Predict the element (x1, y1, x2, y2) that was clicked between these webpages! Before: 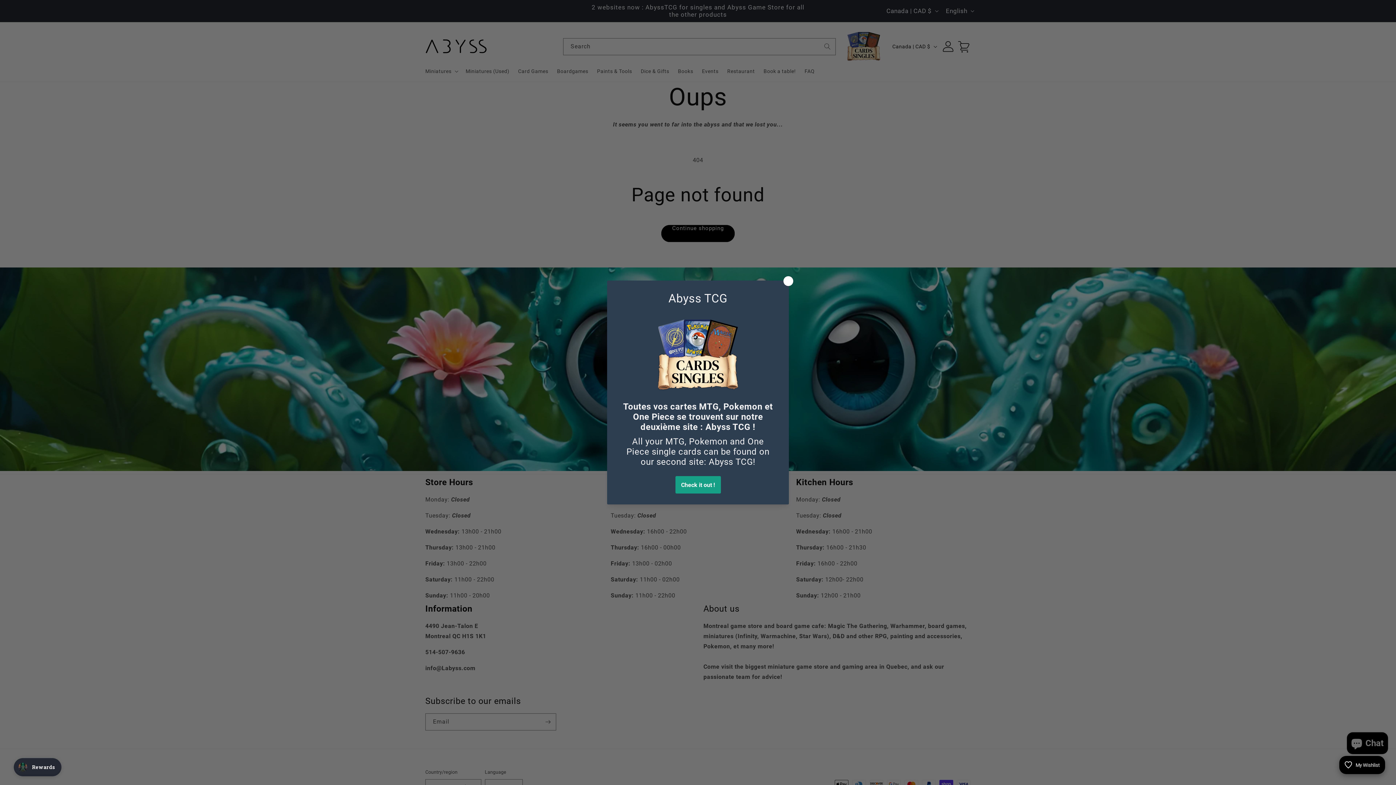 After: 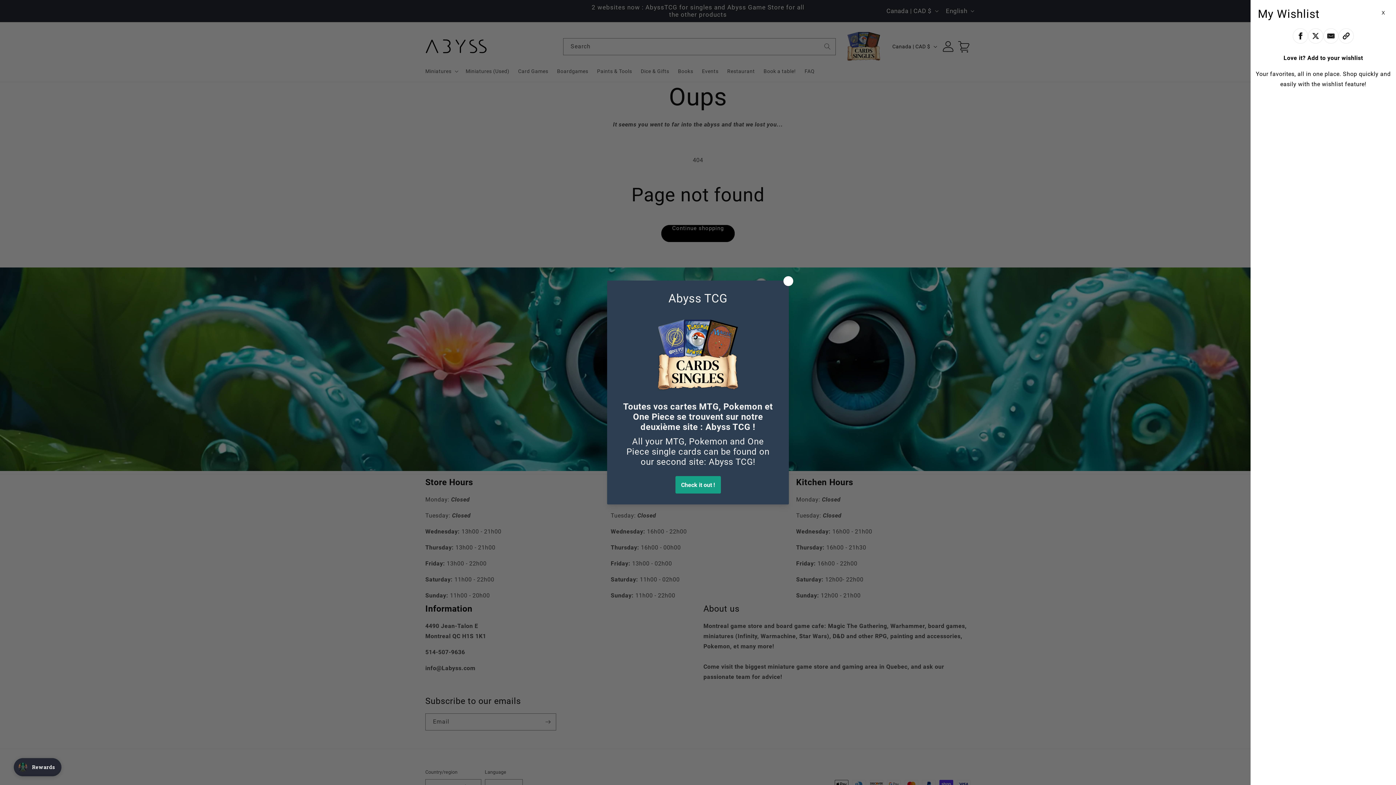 Action: bbox: (1339, 756, 1385, 774) label: Open Wishlist Details